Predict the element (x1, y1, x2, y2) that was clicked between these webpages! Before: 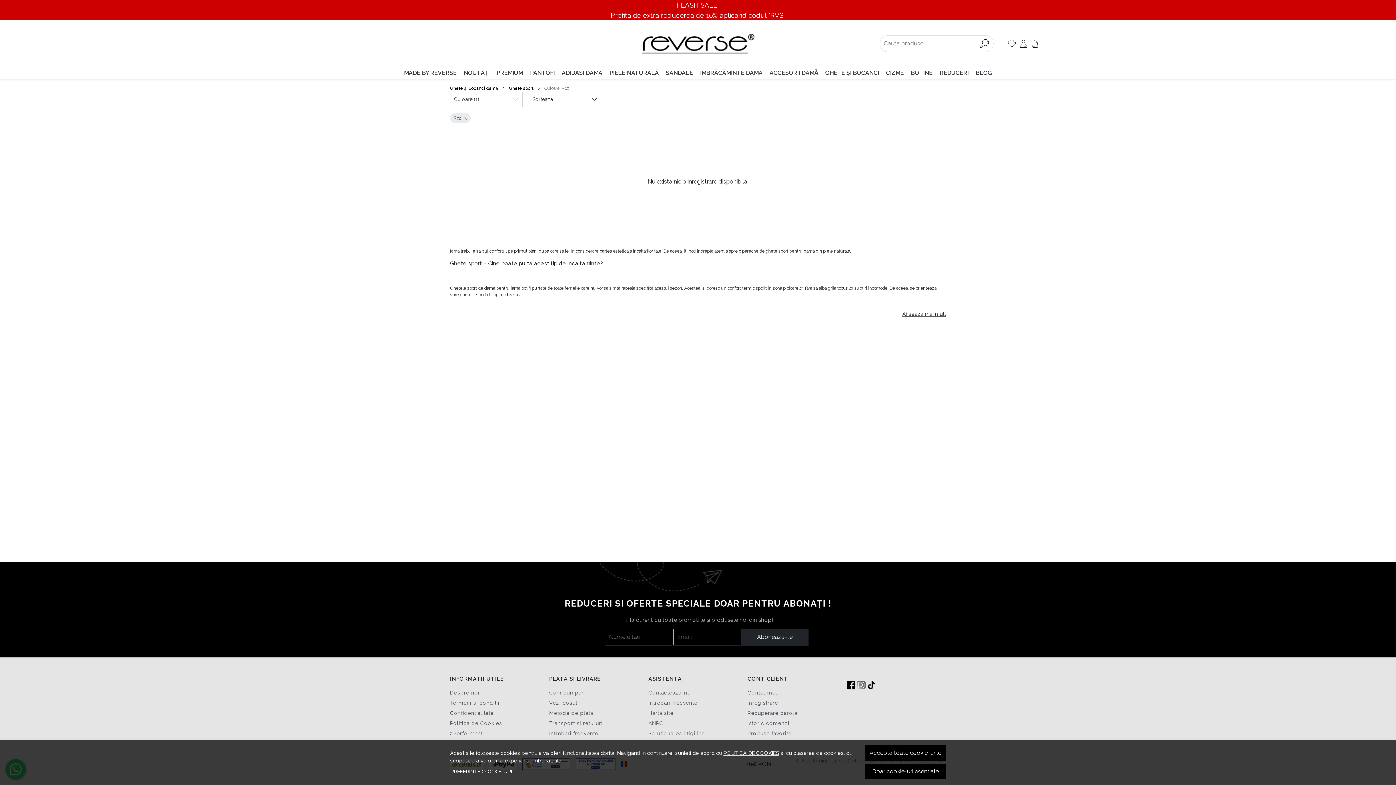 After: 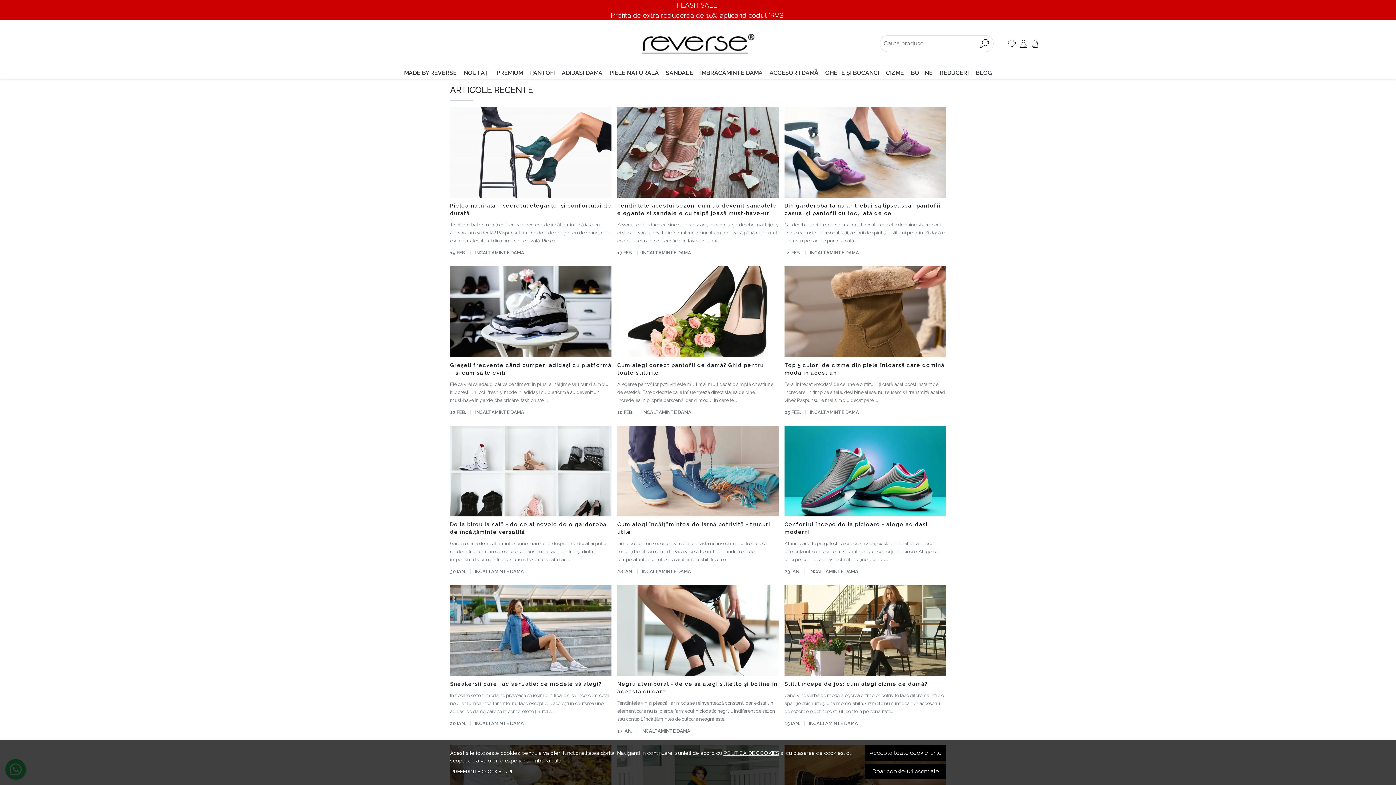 Action: bbox: (972, 66, 995, 79) label: BLOG